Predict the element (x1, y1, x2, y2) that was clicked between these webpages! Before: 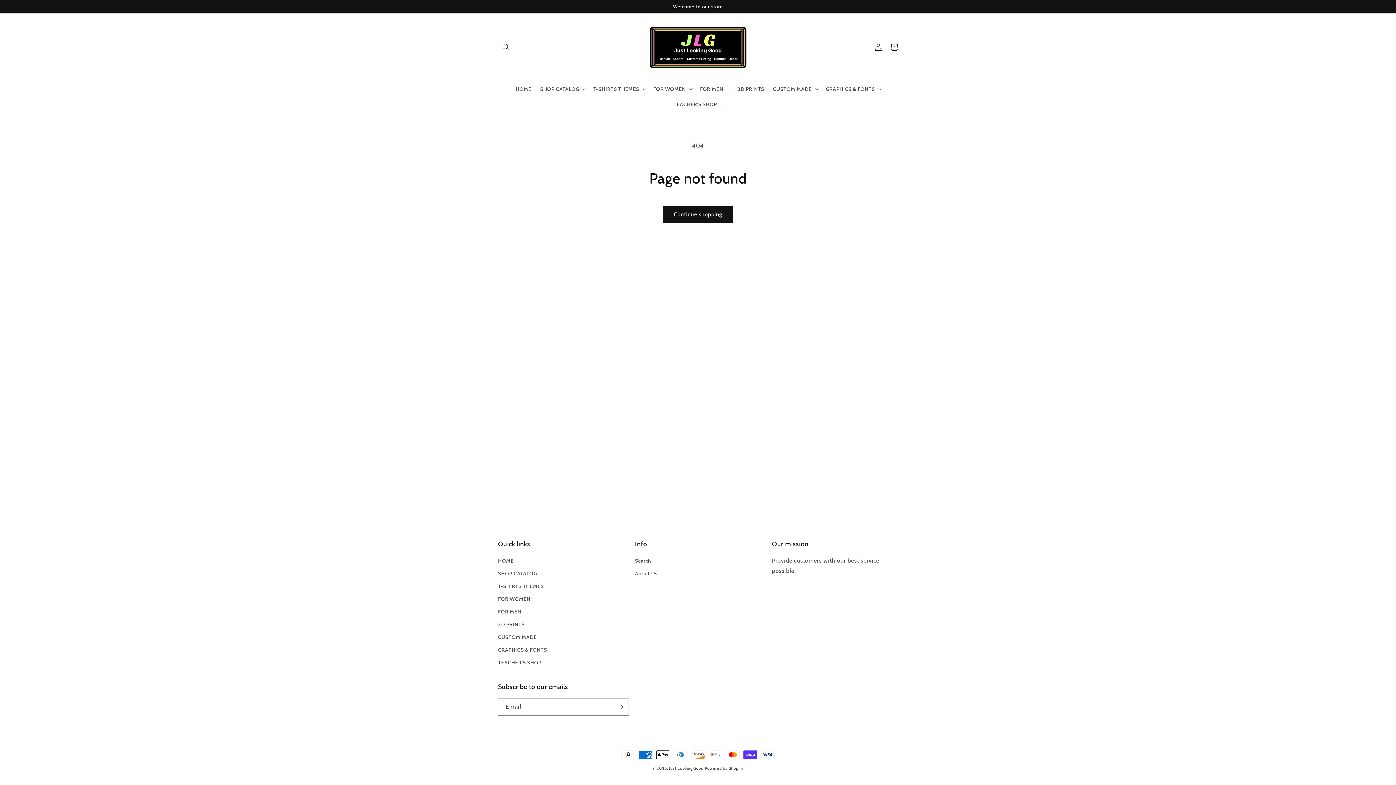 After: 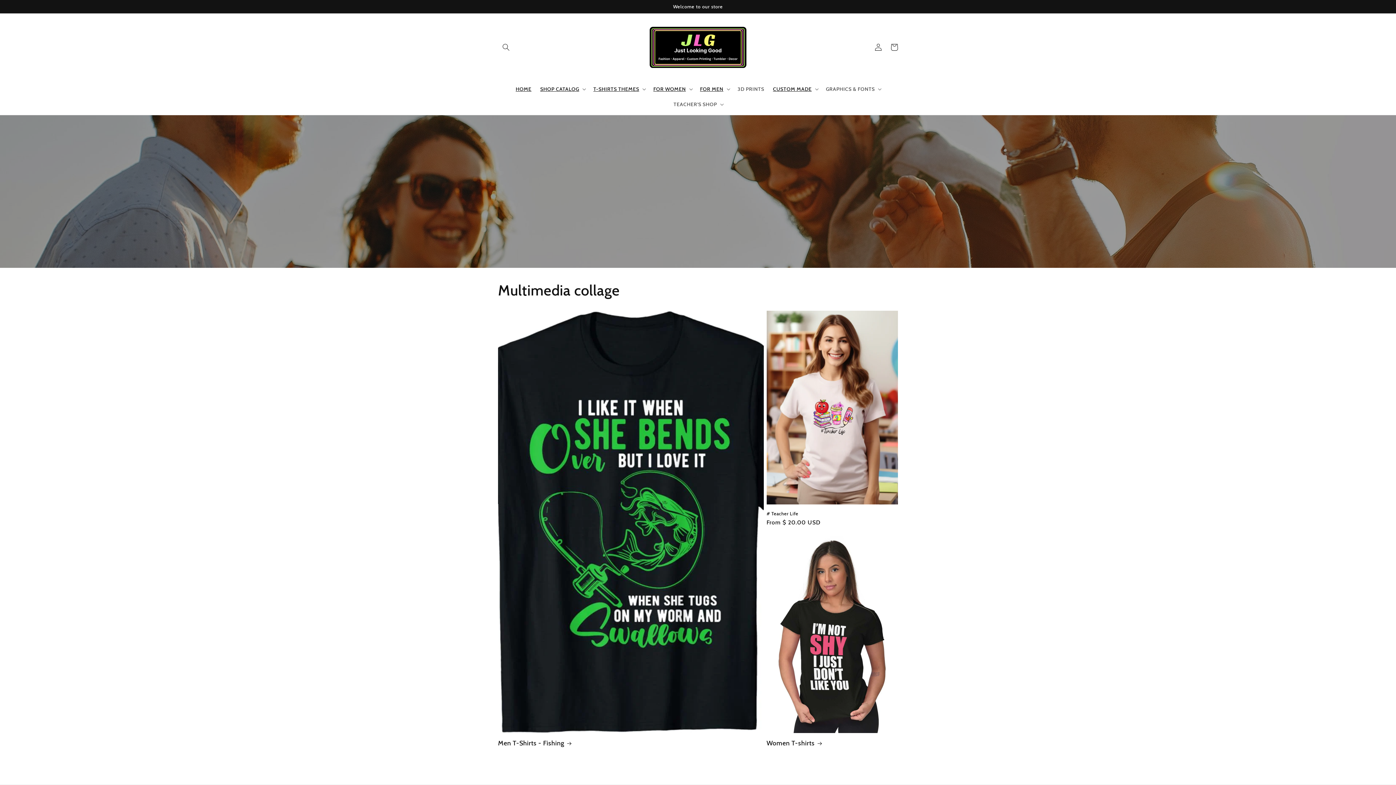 Action: bbox: (640, 13, 755, 81)